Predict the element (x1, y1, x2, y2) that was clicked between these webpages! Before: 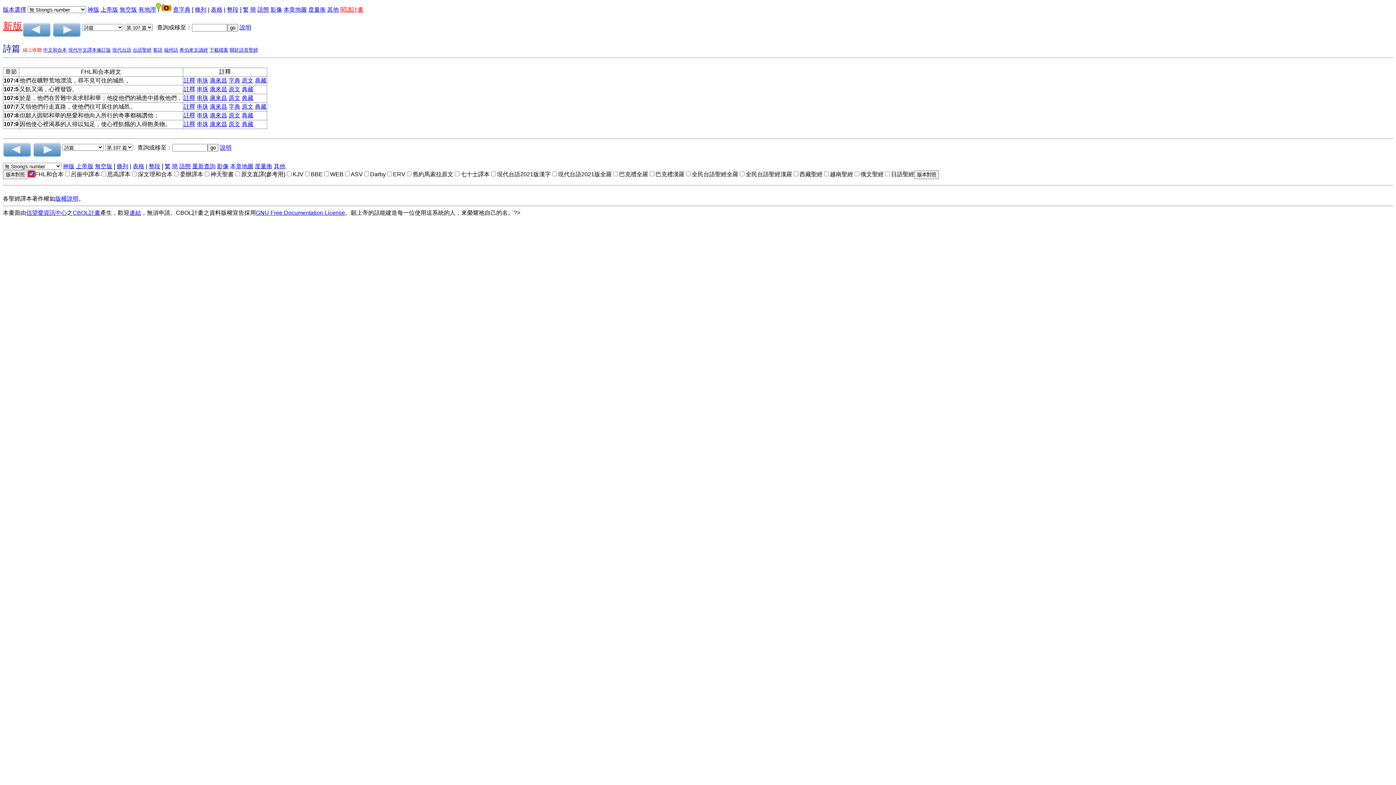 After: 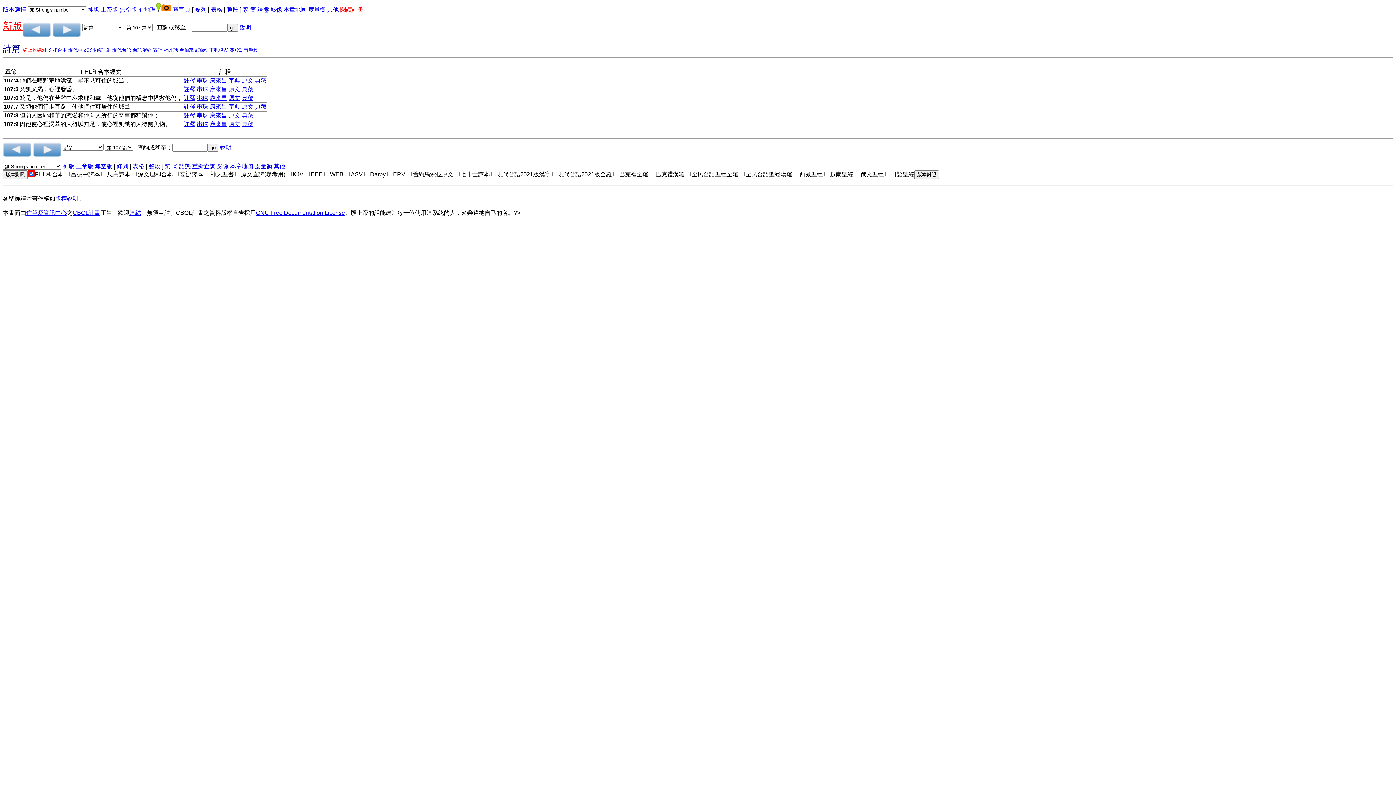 Action: label: 串珠 bbox: (196, 86, 208, 92)